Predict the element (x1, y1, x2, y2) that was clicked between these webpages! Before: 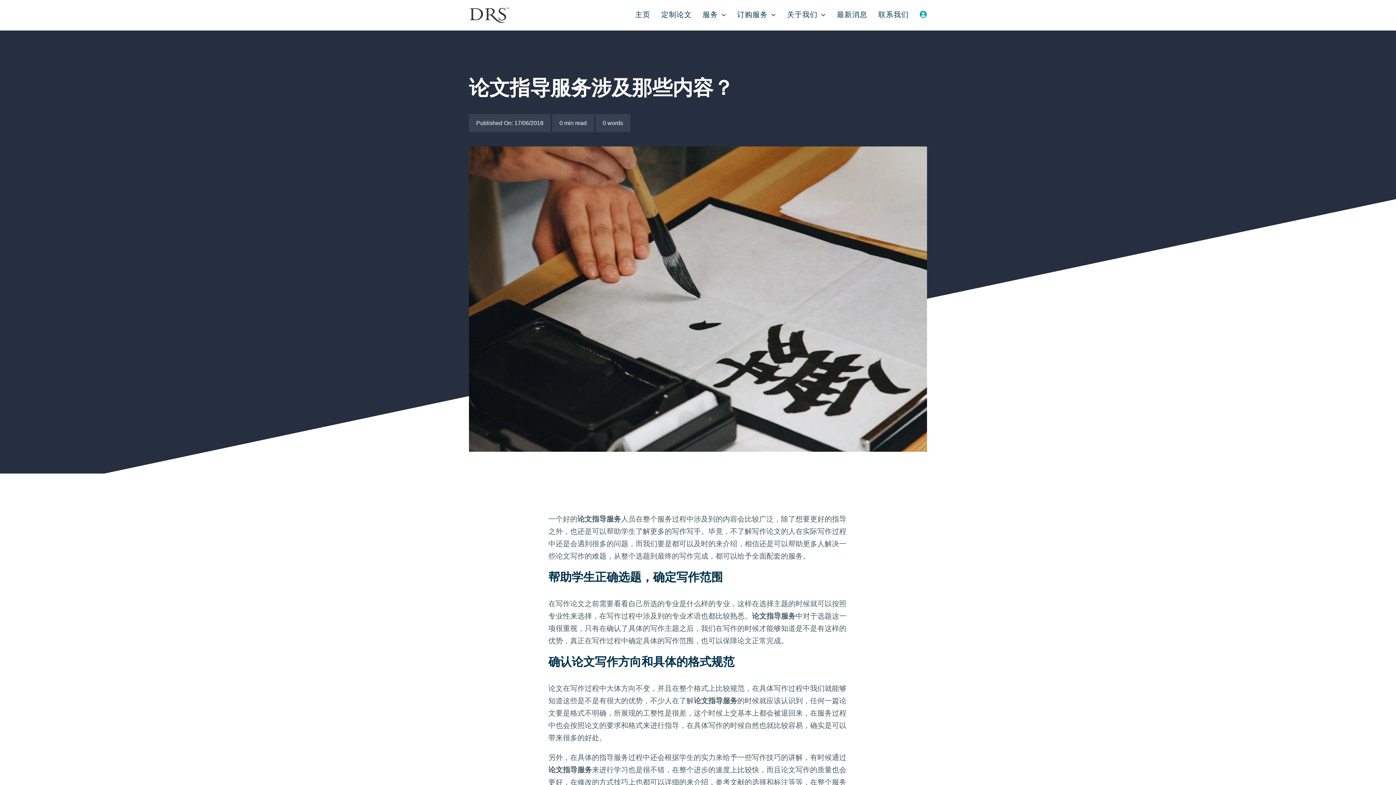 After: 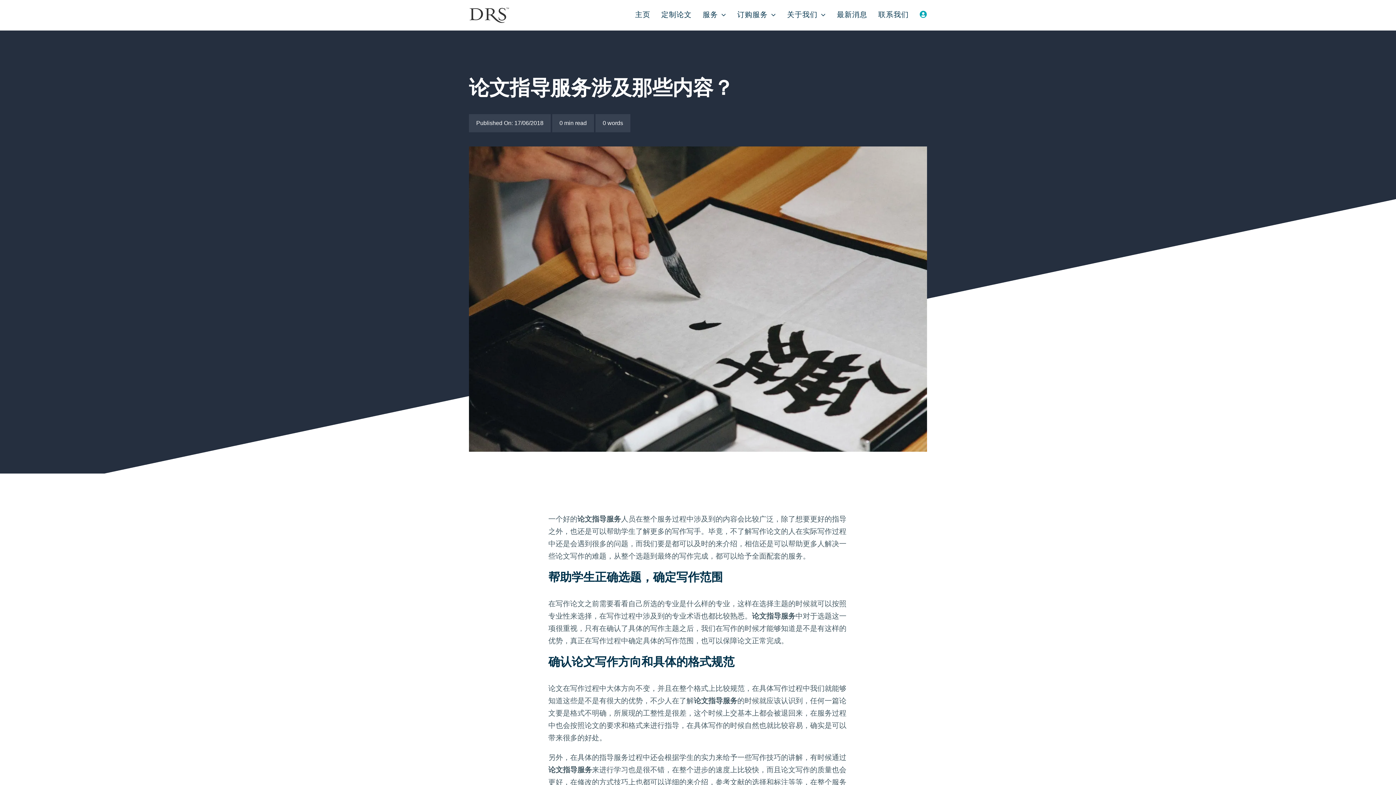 Action: bbox: (469, 7, 510, 23)